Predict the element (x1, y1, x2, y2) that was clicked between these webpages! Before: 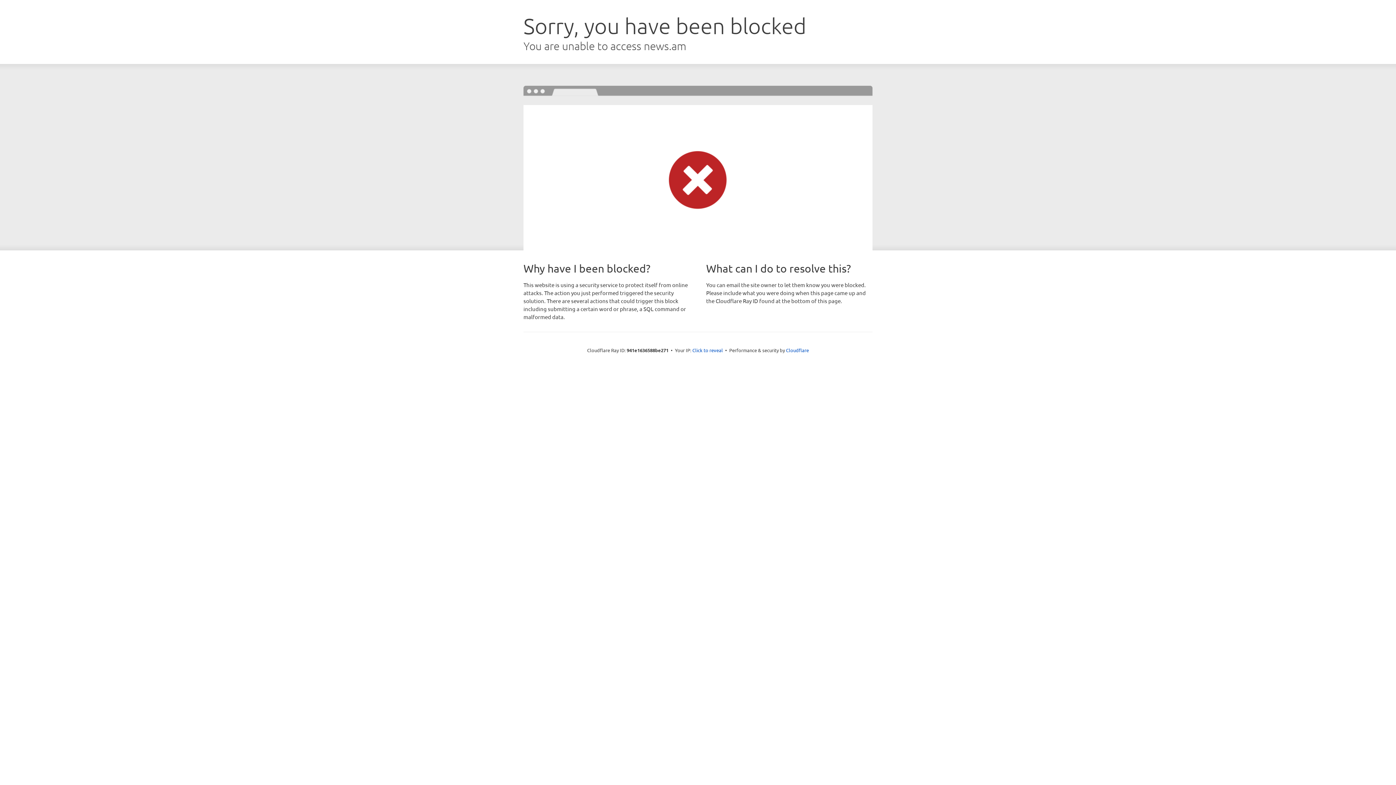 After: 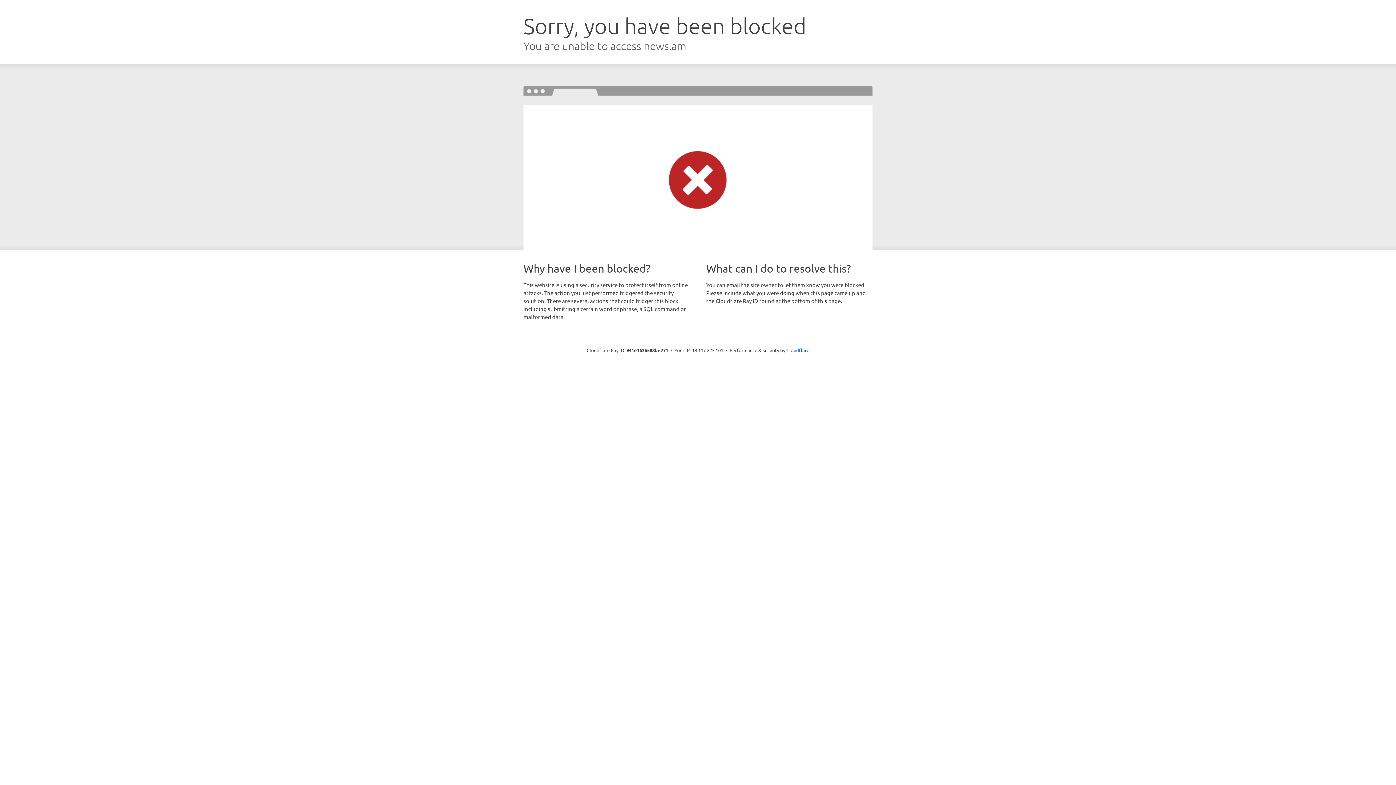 Action: bbox: (692, 346, 723, 353) label: Click to reveal